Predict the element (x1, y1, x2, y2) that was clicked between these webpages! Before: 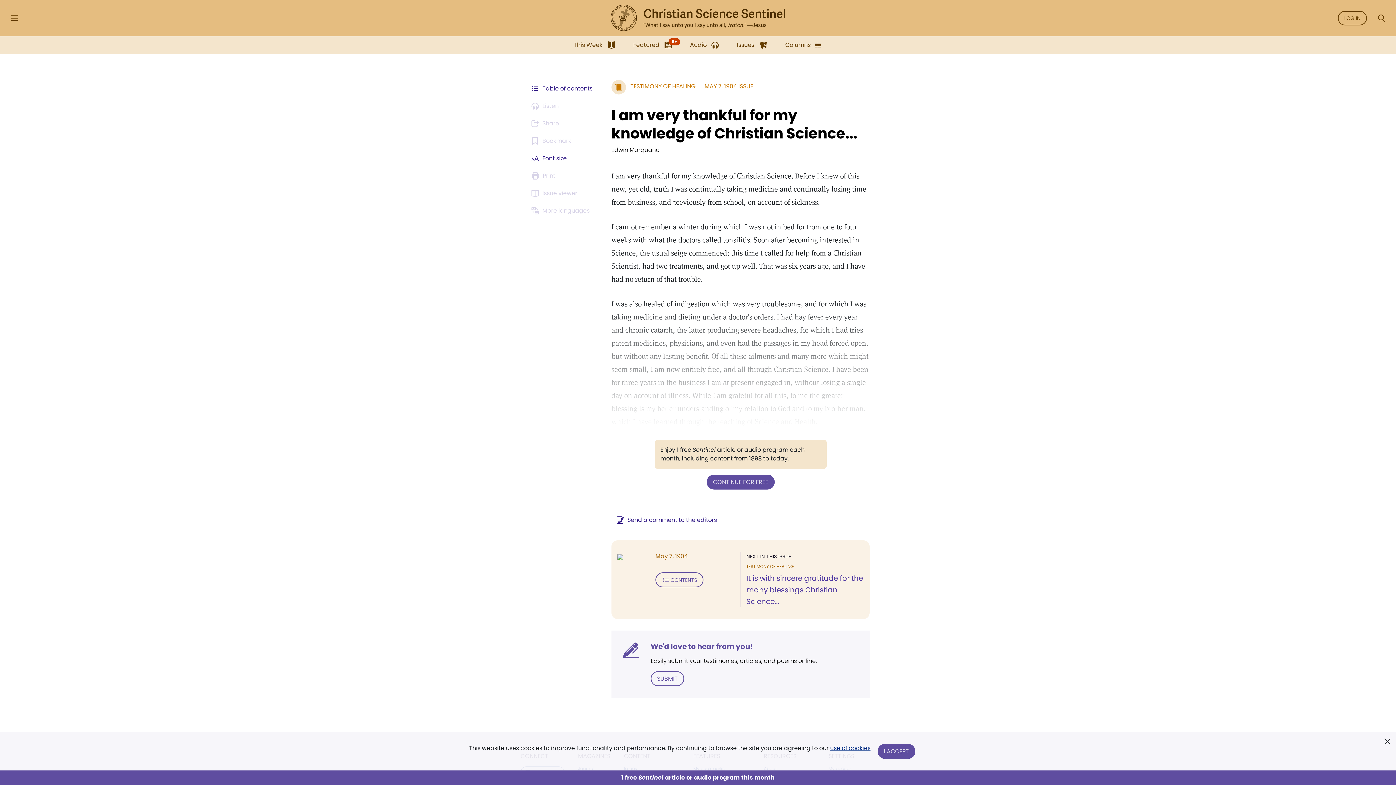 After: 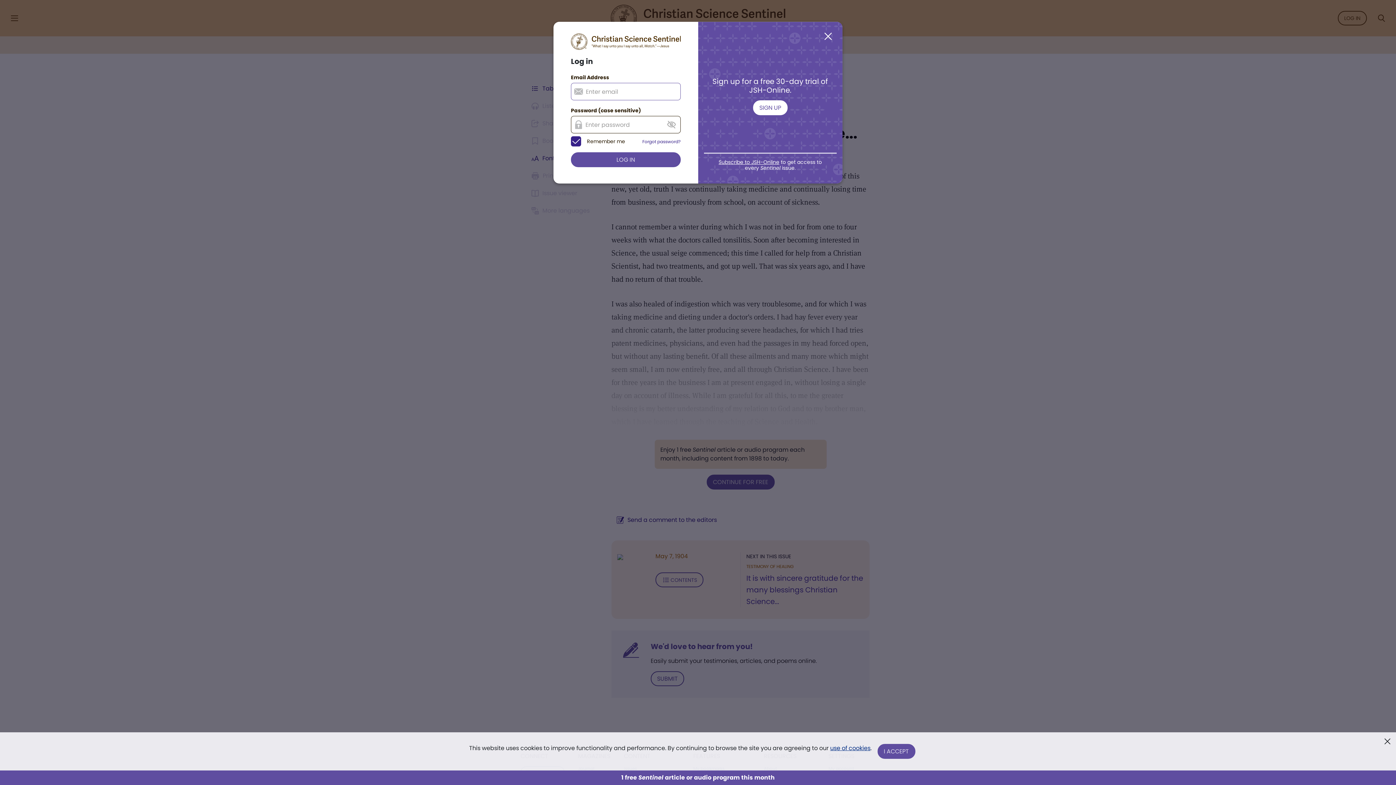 Action: label: LOG IN bbox: (1338, 10, 1367, 25)